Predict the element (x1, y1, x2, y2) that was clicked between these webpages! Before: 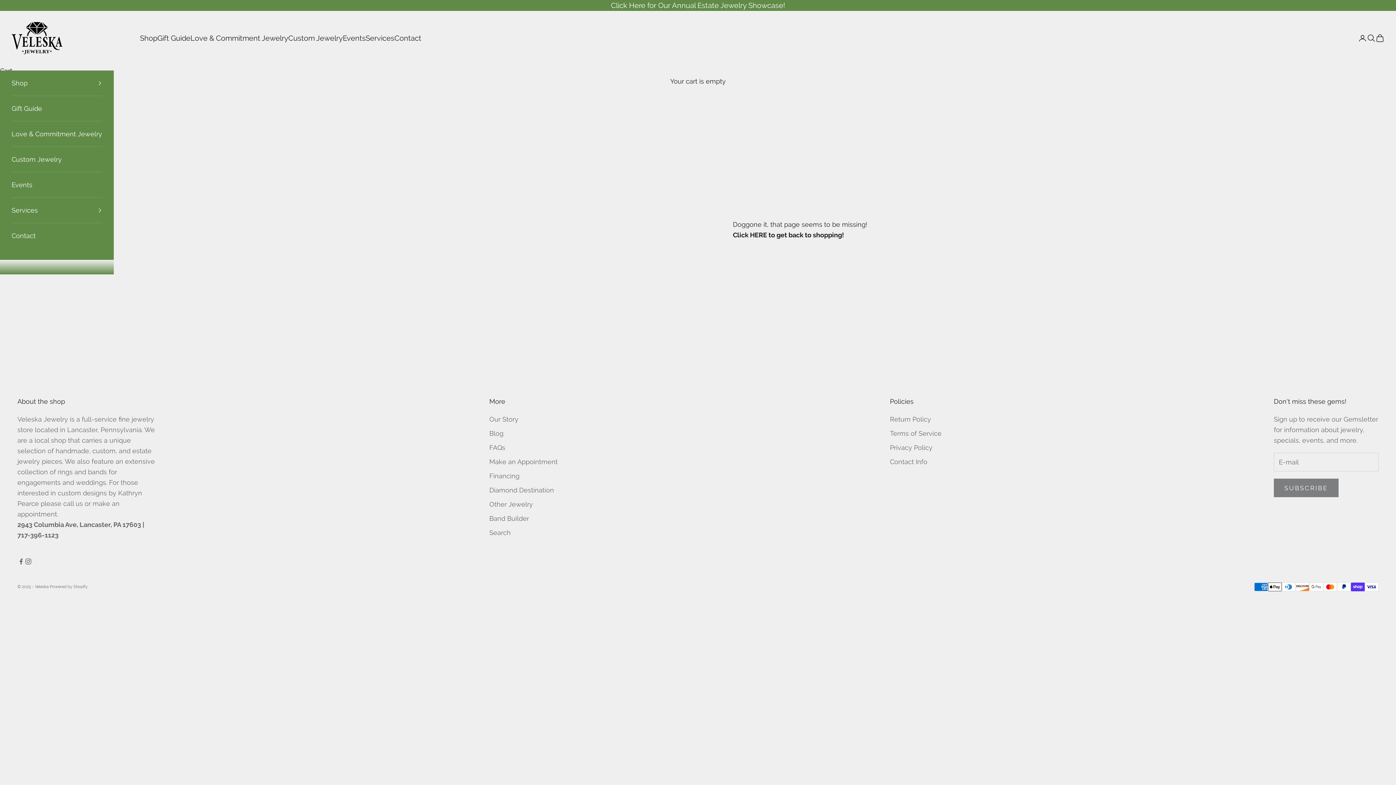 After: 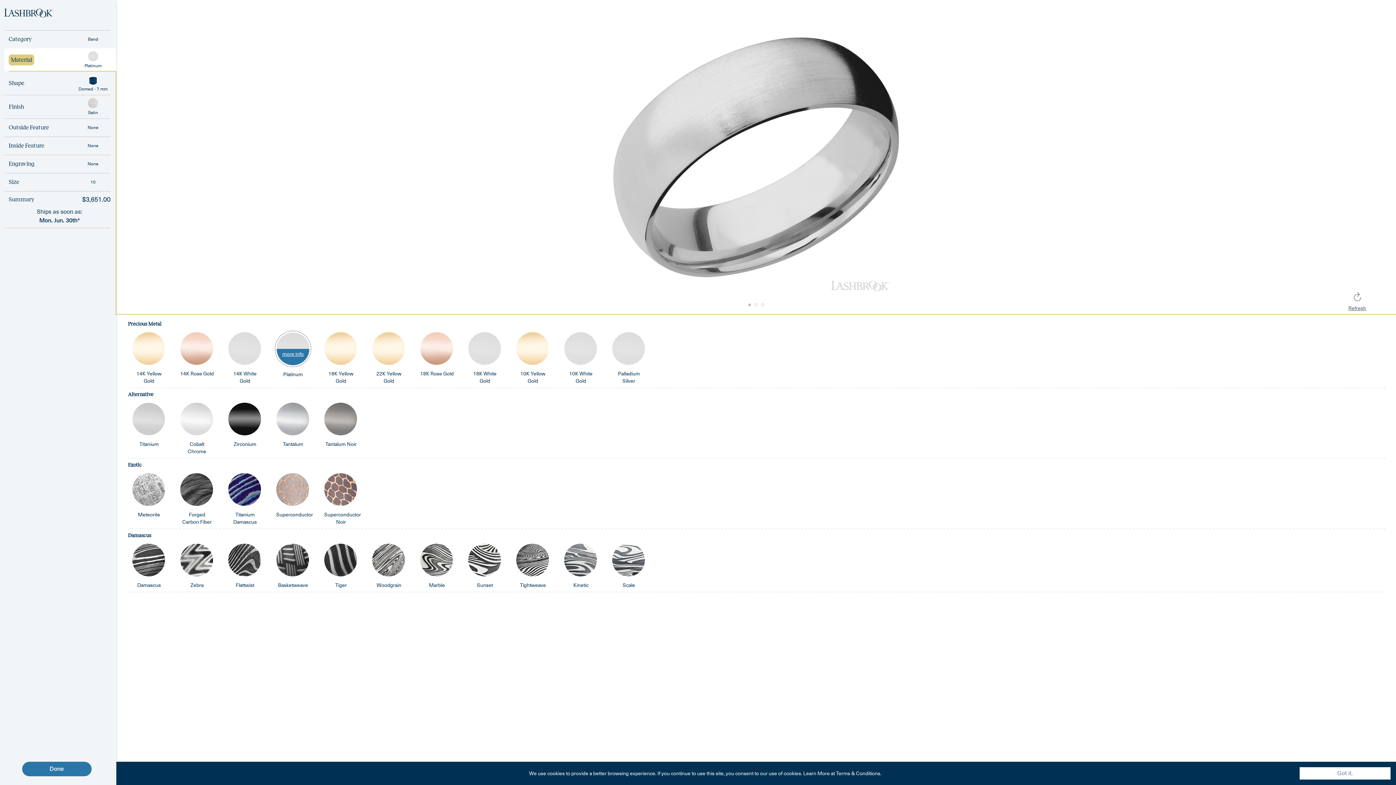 Action: label: Band Builder bbox: (489, 514, 529, 522)